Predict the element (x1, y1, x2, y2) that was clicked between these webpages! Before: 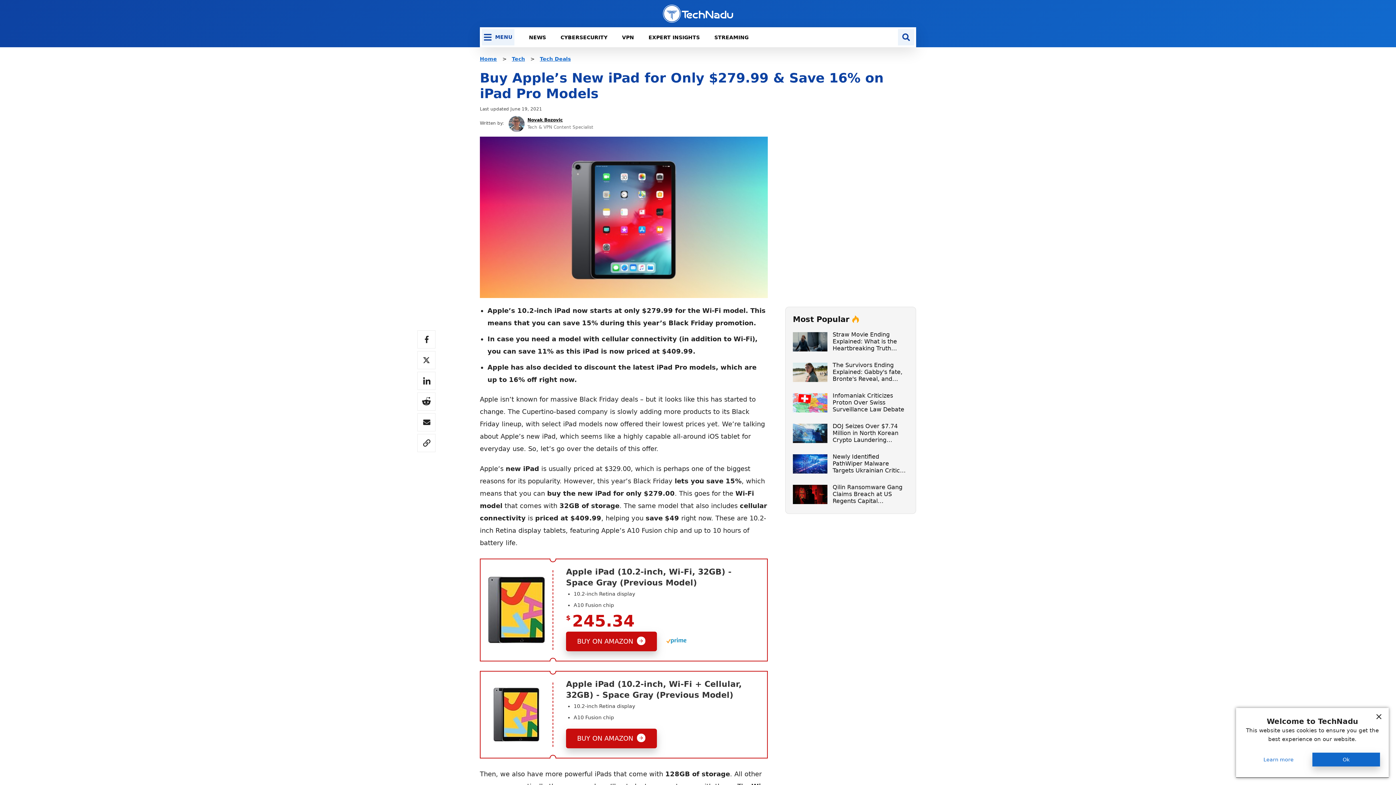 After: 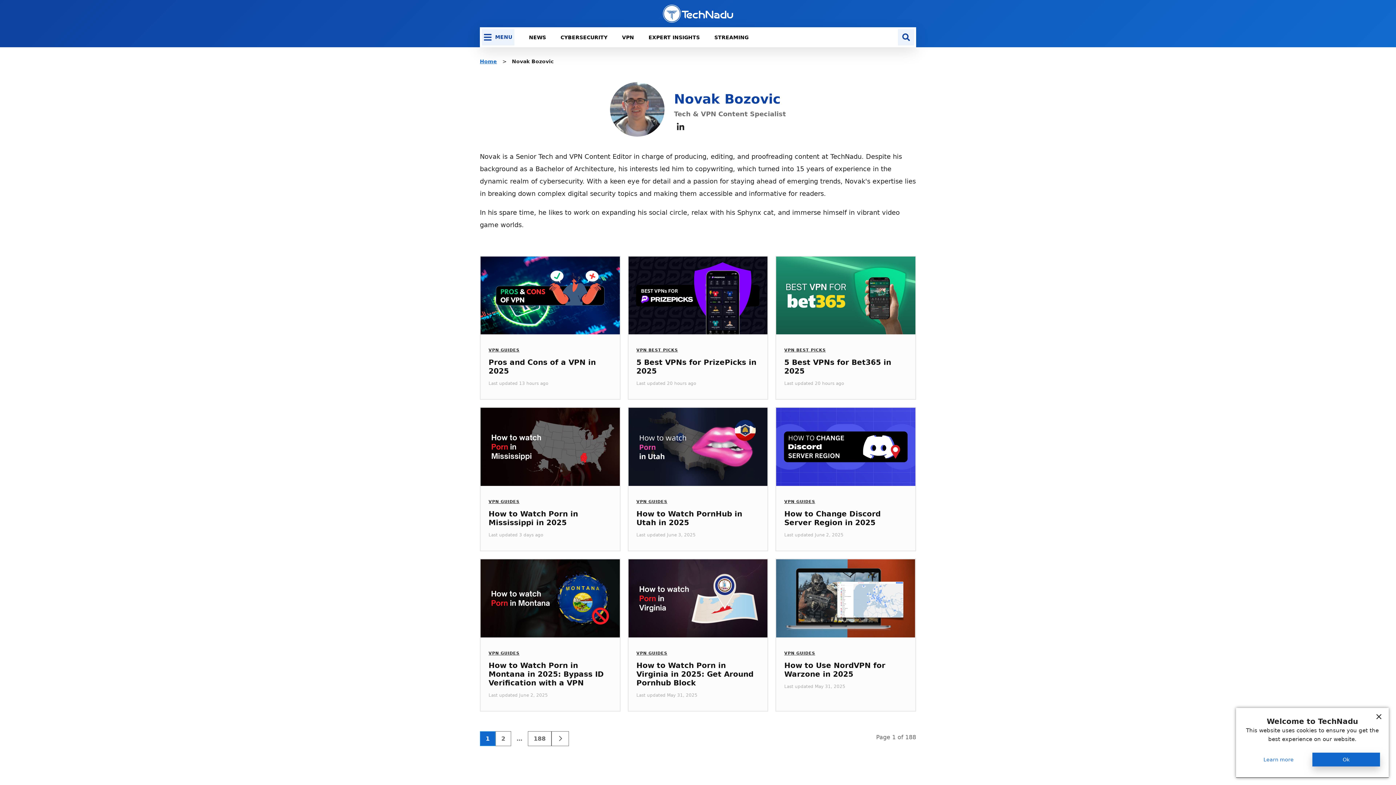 Action: label: Novak Bozovic bbox: (527, 117, 562, 122)